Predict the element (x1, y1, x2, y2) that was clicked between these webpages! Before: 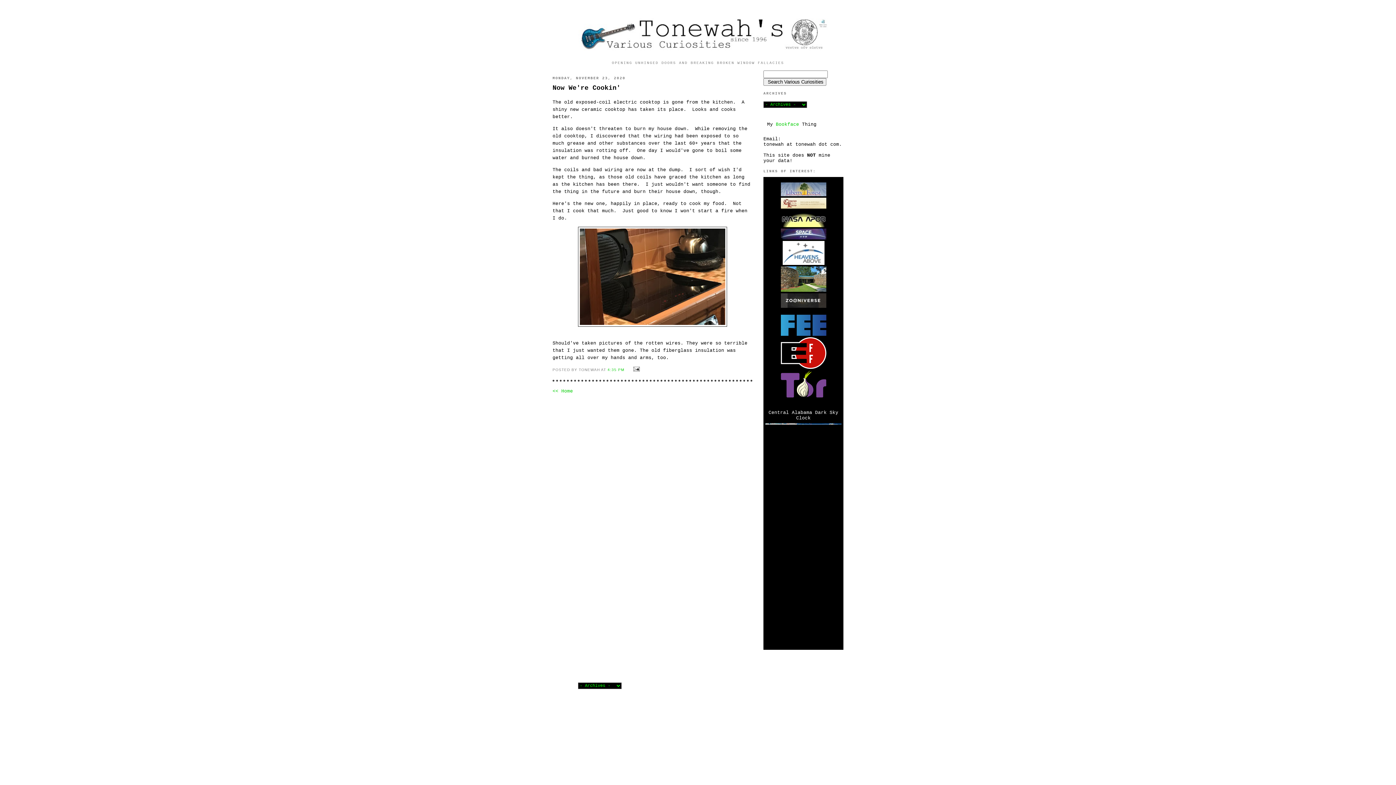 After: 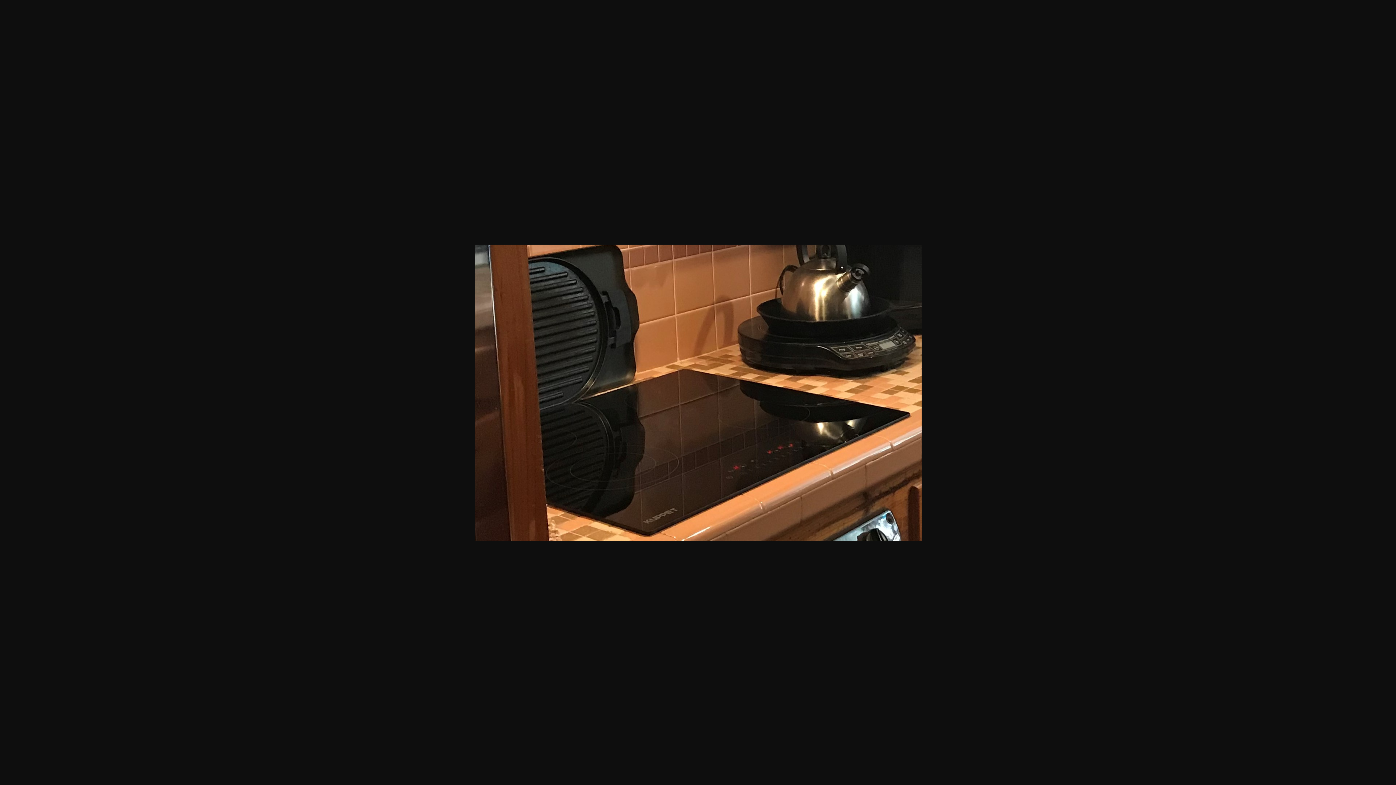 Action: bbox: (578, 322, 727, 328)